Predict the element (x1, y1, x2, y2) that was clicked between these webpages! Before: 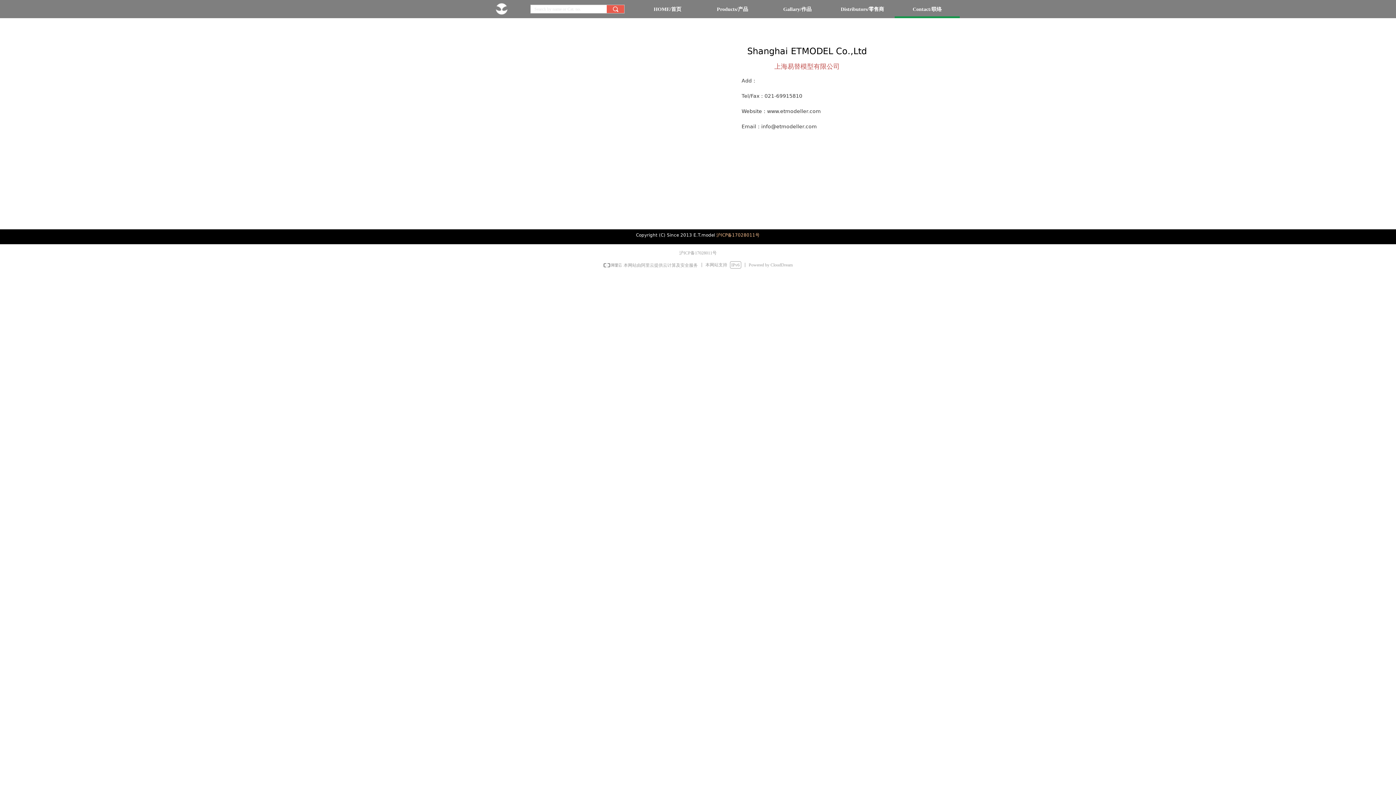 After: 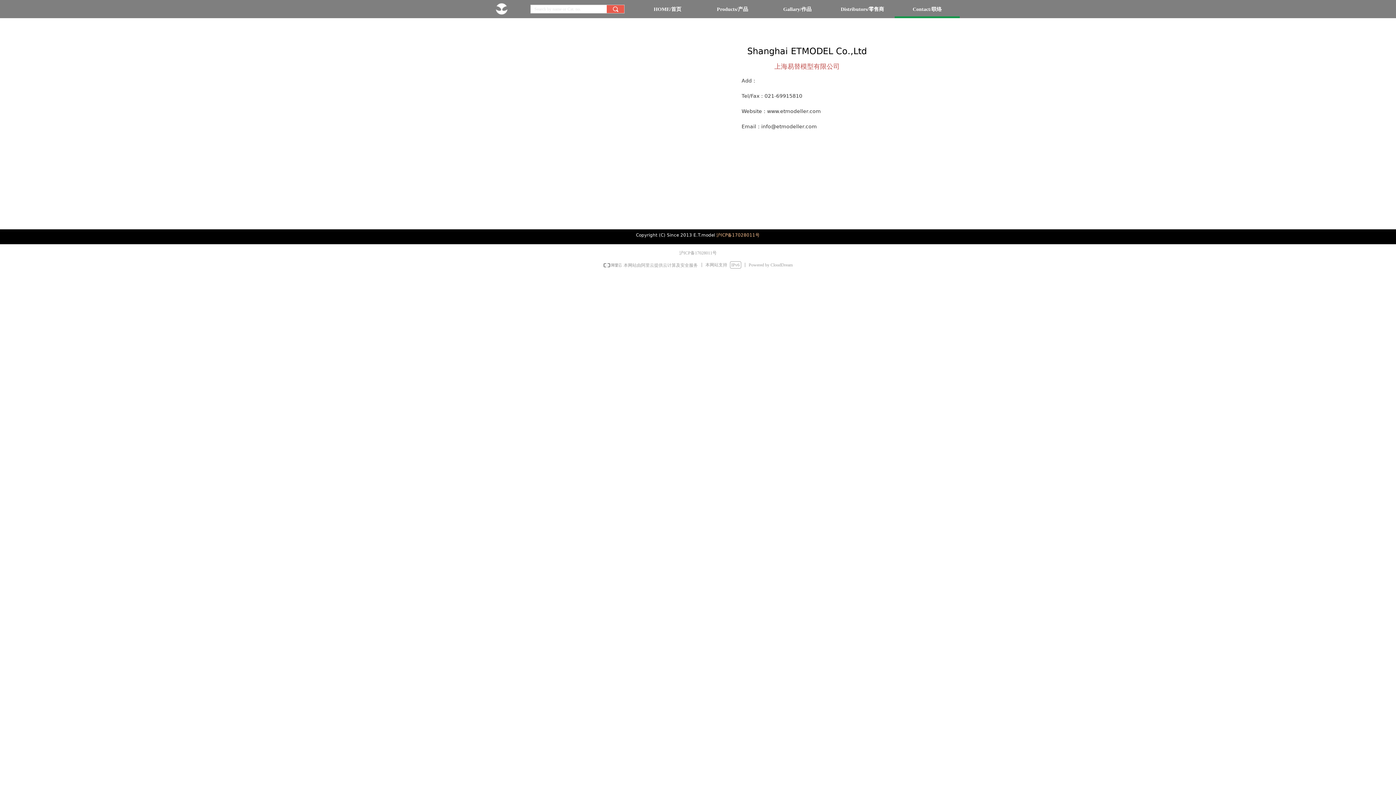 Action: bbox: (716, 232, 759, 237) label: 沪ICP备17028011号